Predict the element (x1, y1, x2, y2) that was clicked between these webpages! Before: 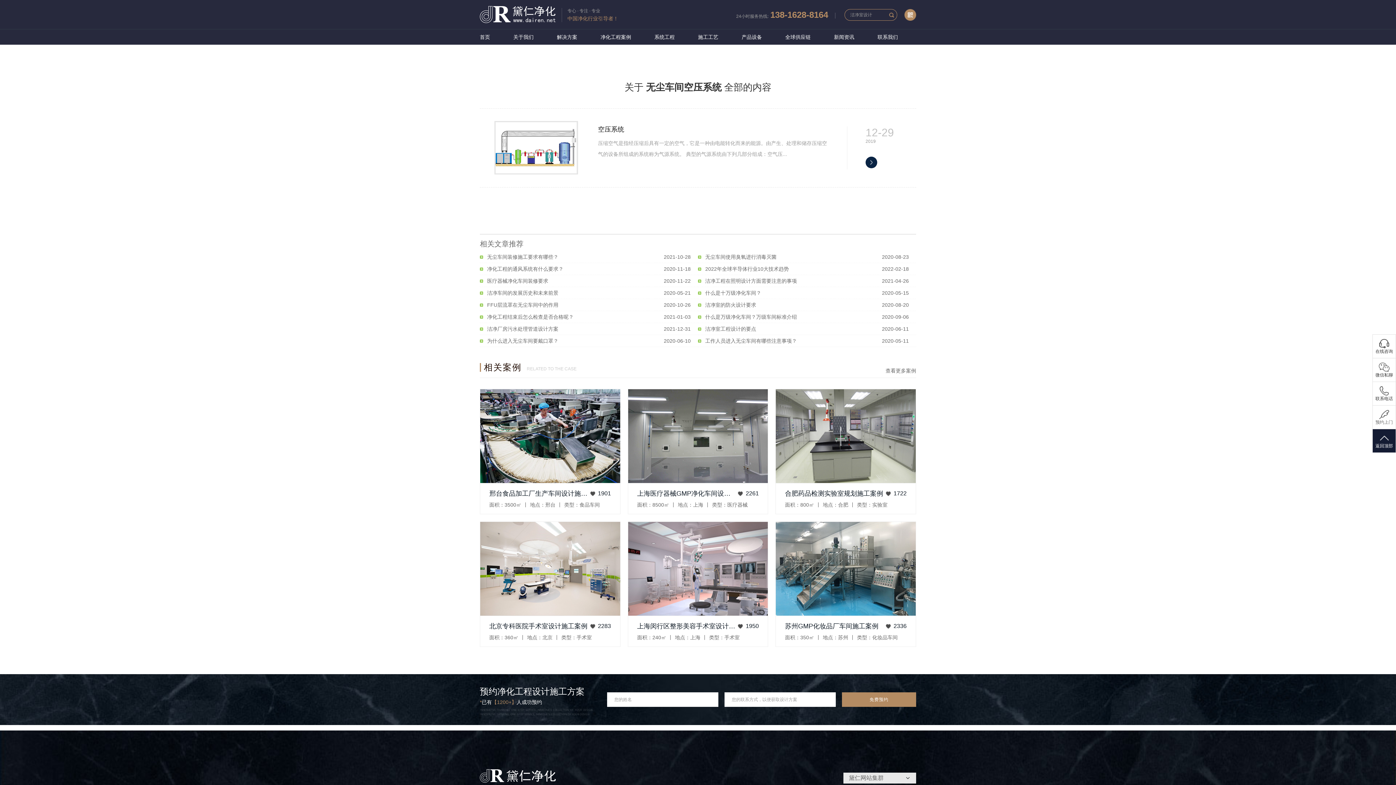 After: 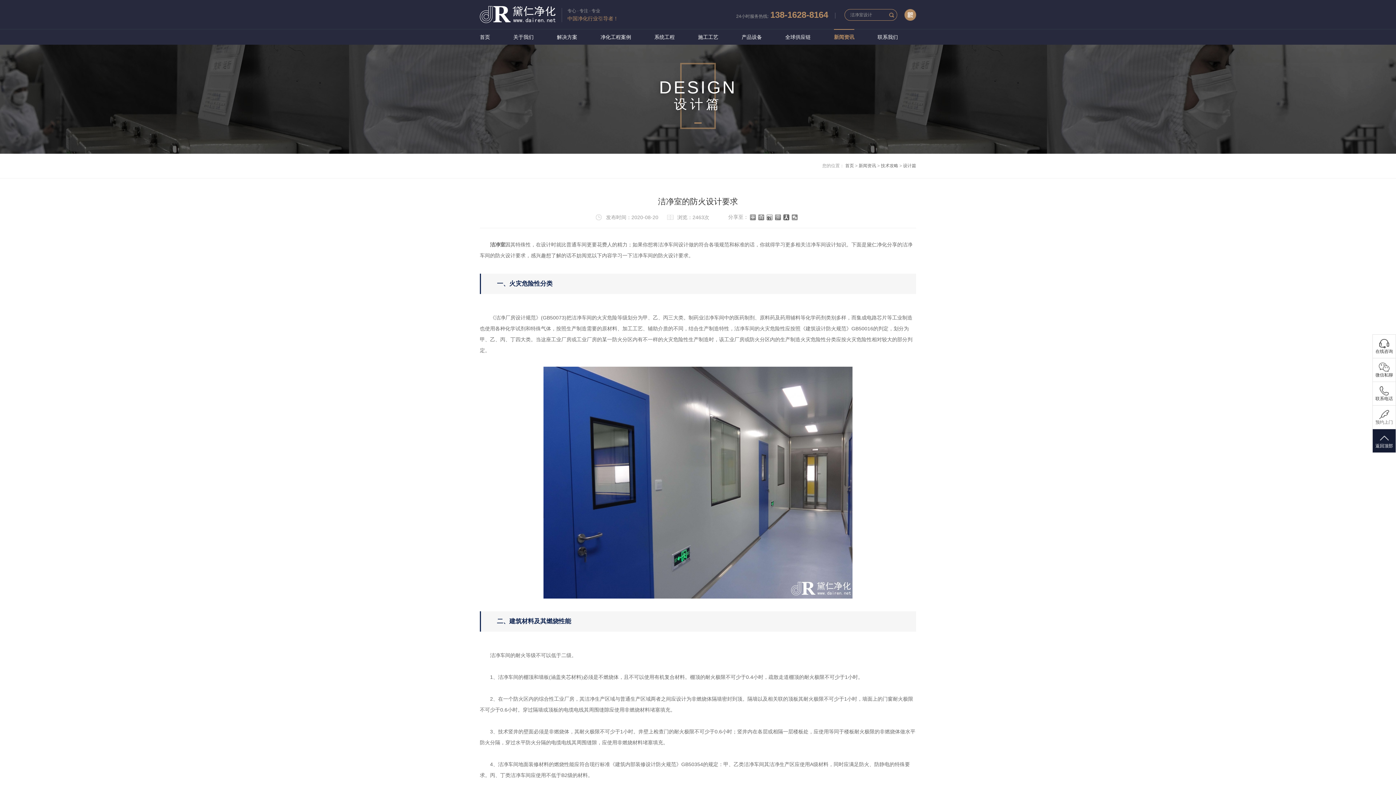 Action: label: 洁净室的防火设计要求 bbox: (698, 302, 756, 308)